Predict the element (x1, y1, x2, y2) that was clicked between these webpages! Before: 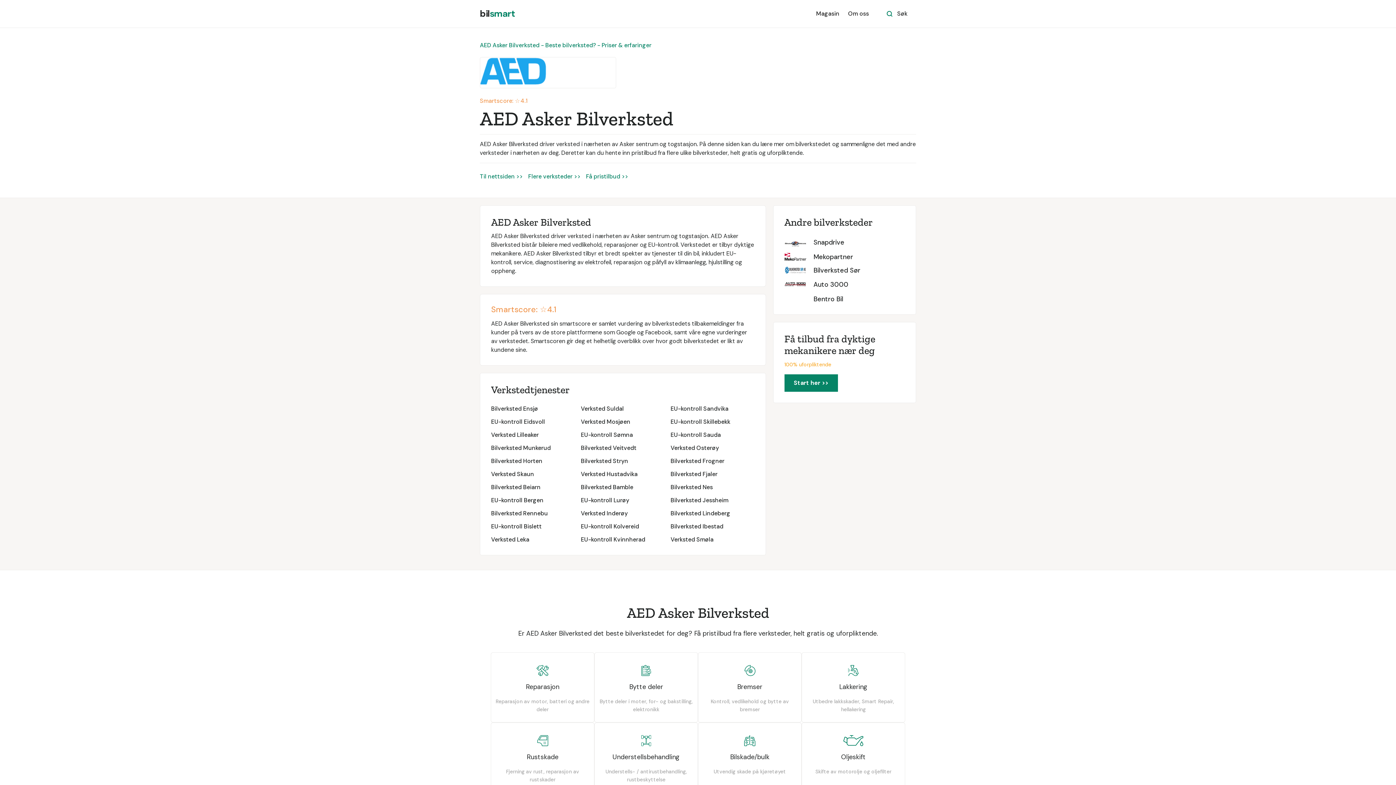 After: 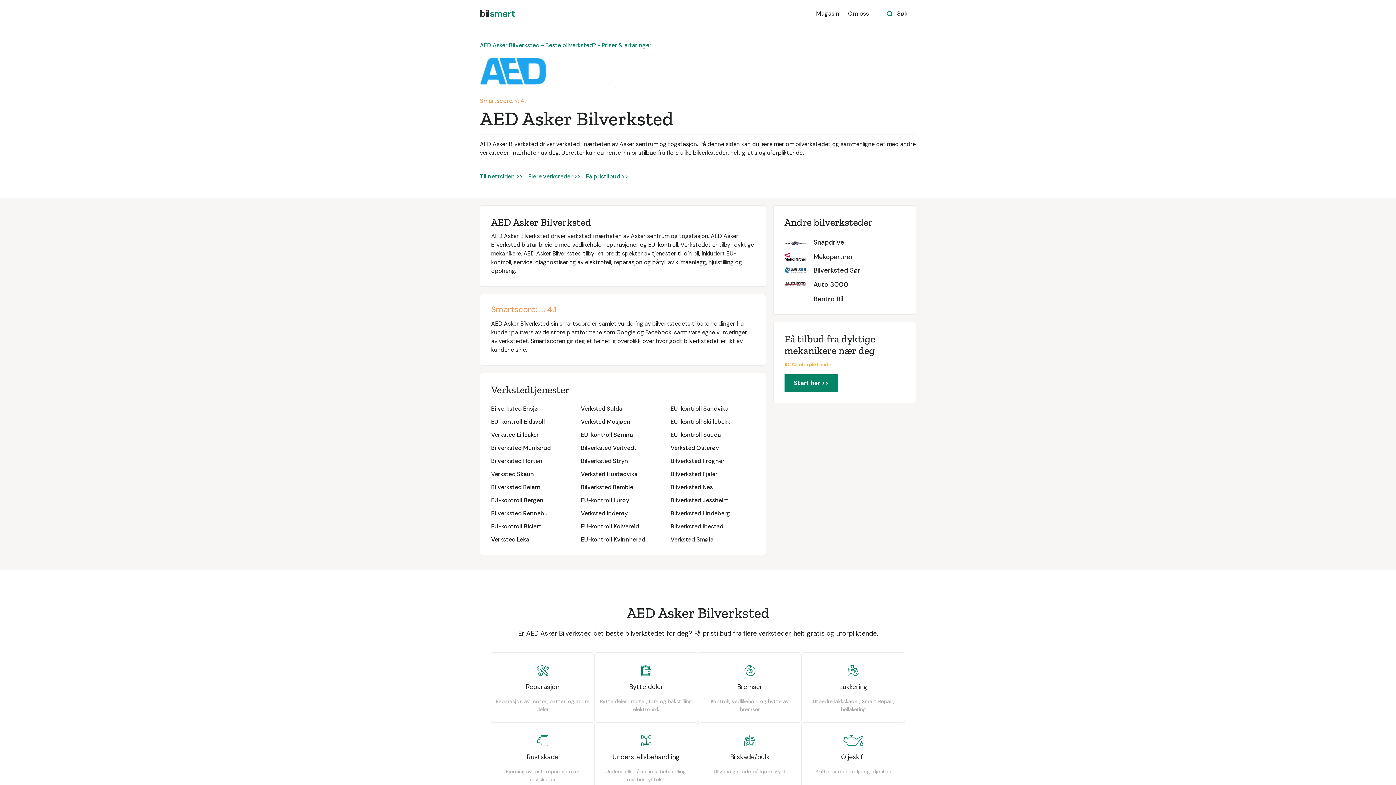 Action: label: Bilverksted Ibestad bbox: (670, 522, 754, 531)